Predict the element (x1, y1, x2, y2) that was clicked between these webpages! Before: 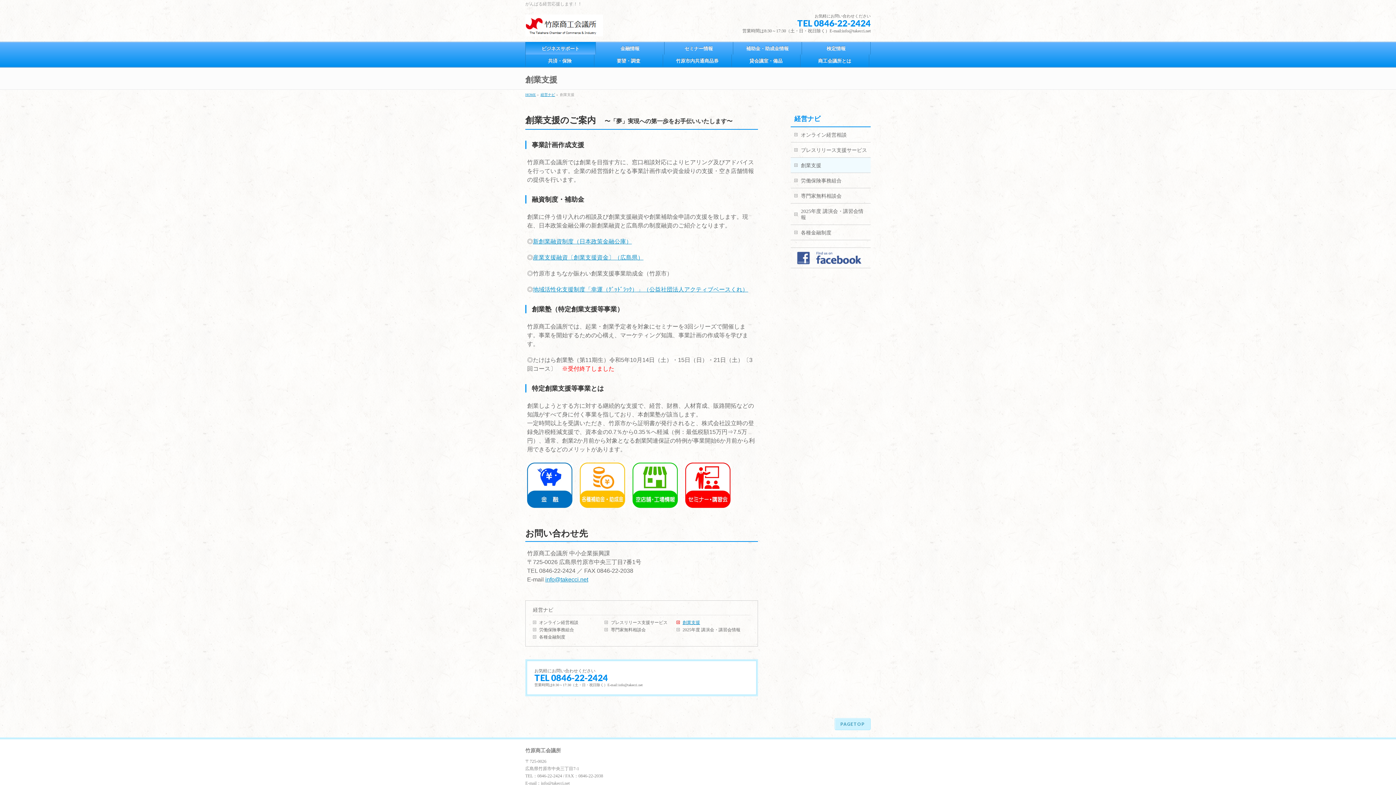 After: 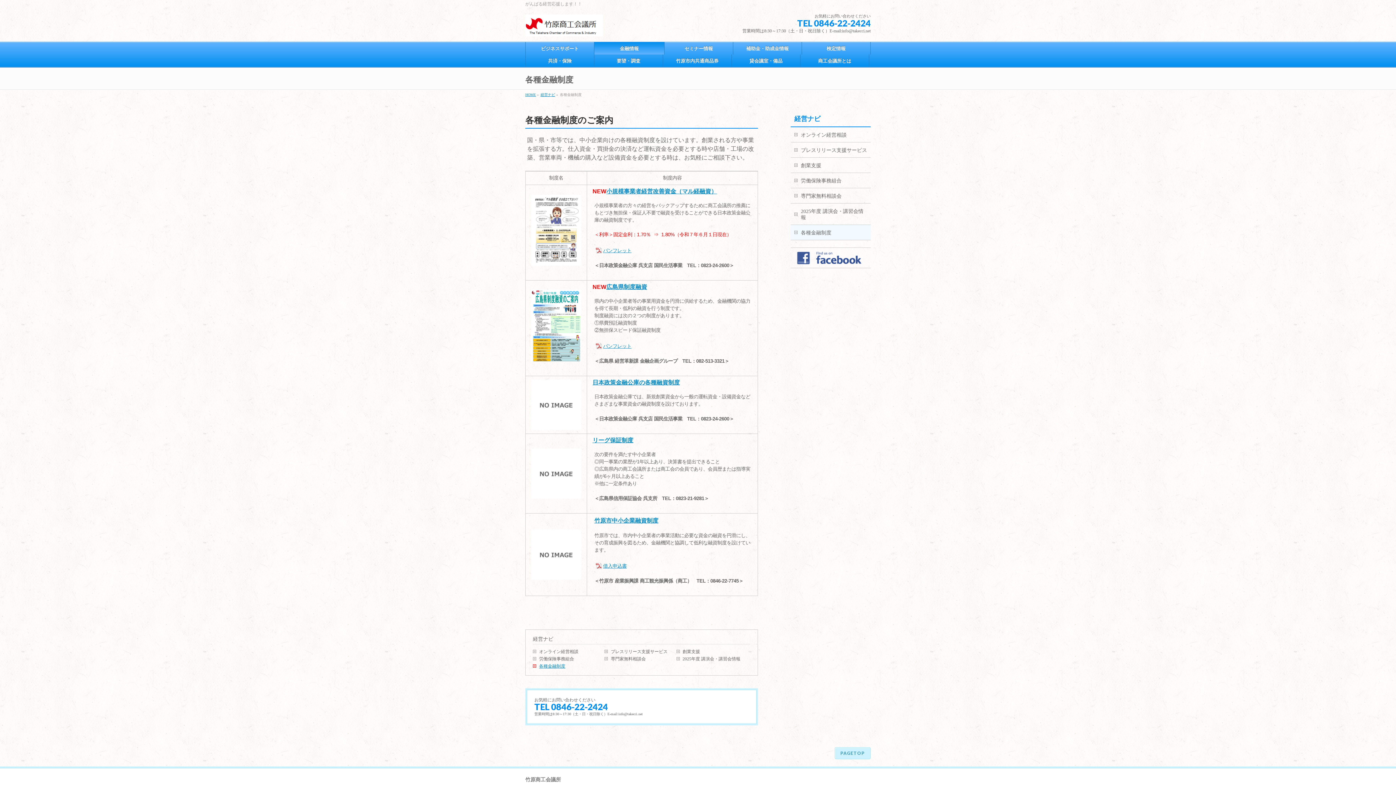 Action: bbox: (790, 225, 870, 239) label: 各種金融制度